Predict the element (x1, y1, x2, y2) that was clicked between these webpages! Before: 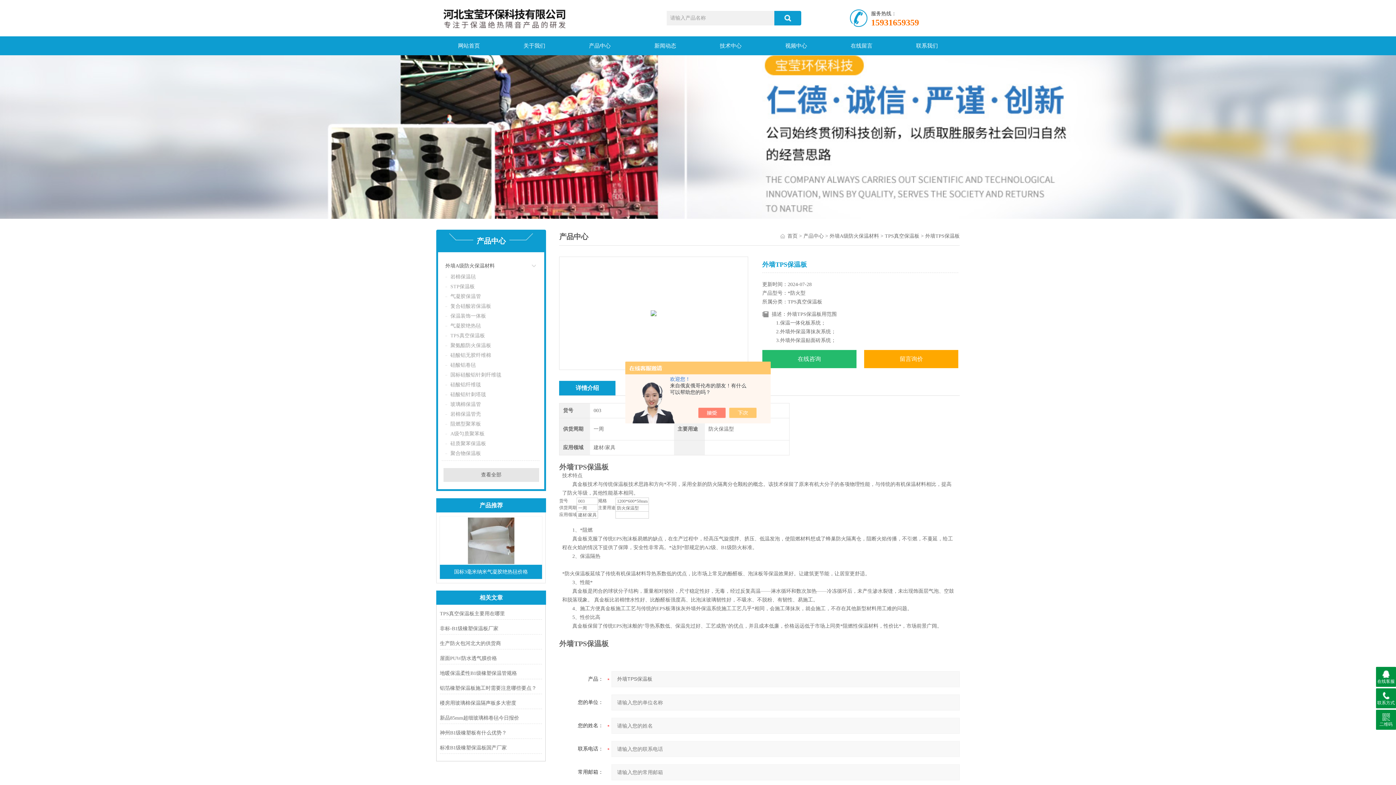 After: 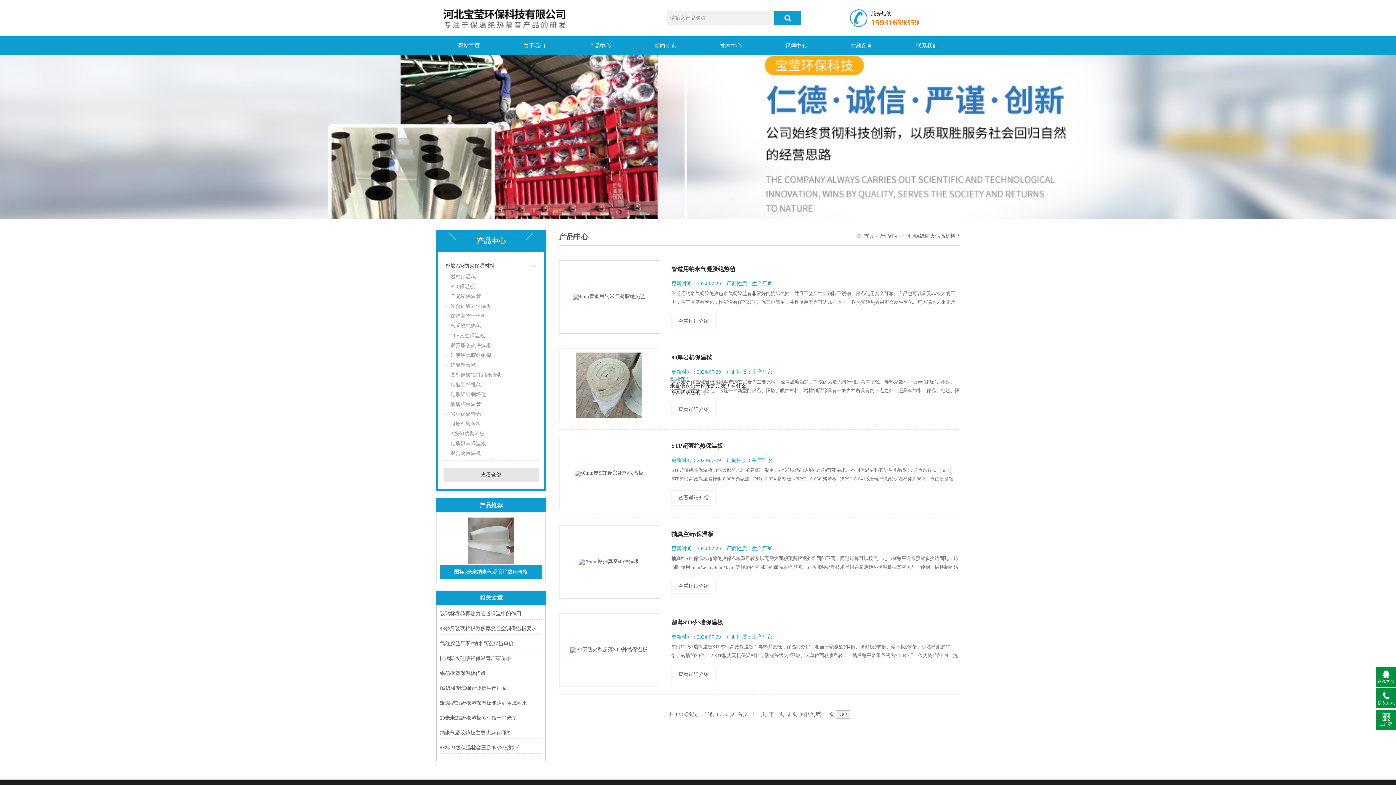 Action: label: 外墙A级防火保温材料 bbox: (829, 233, 879, 238)